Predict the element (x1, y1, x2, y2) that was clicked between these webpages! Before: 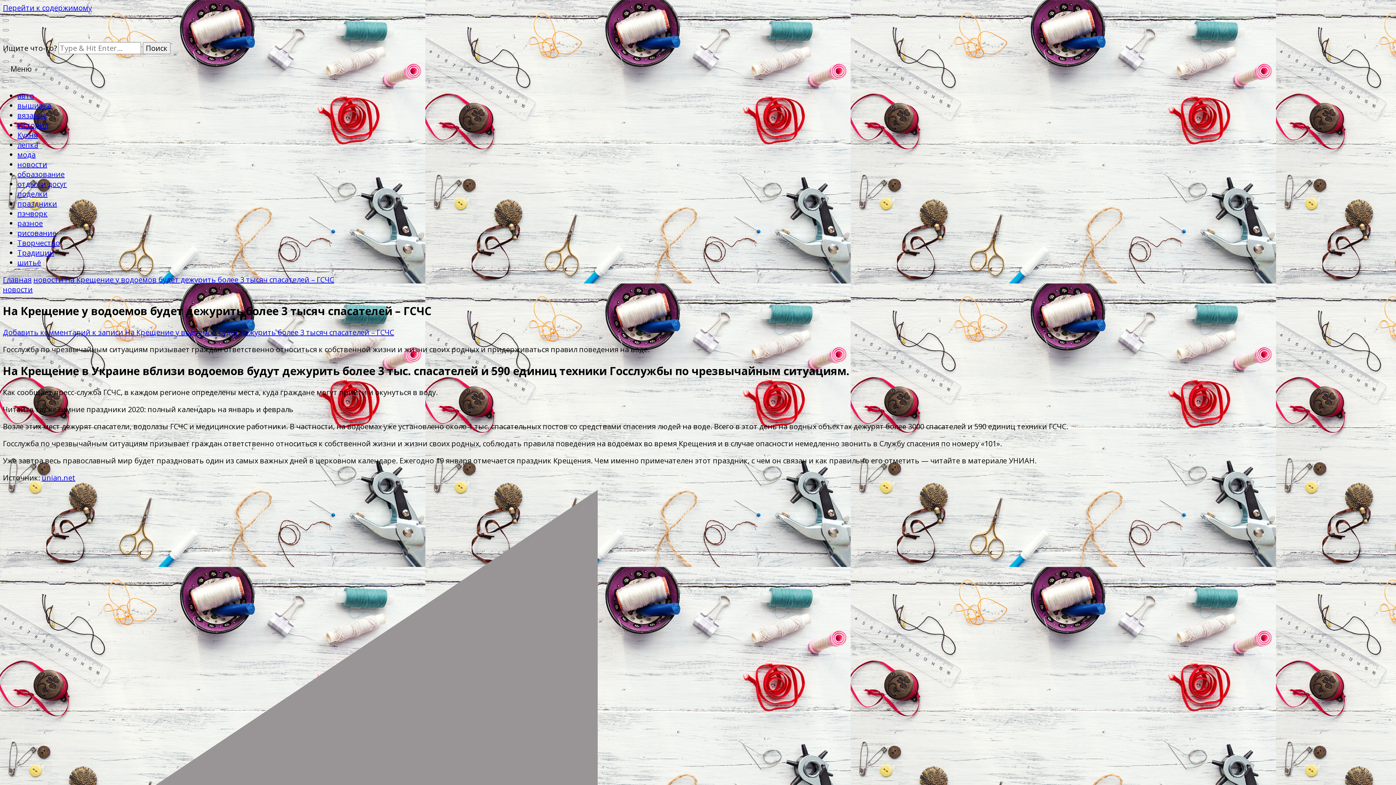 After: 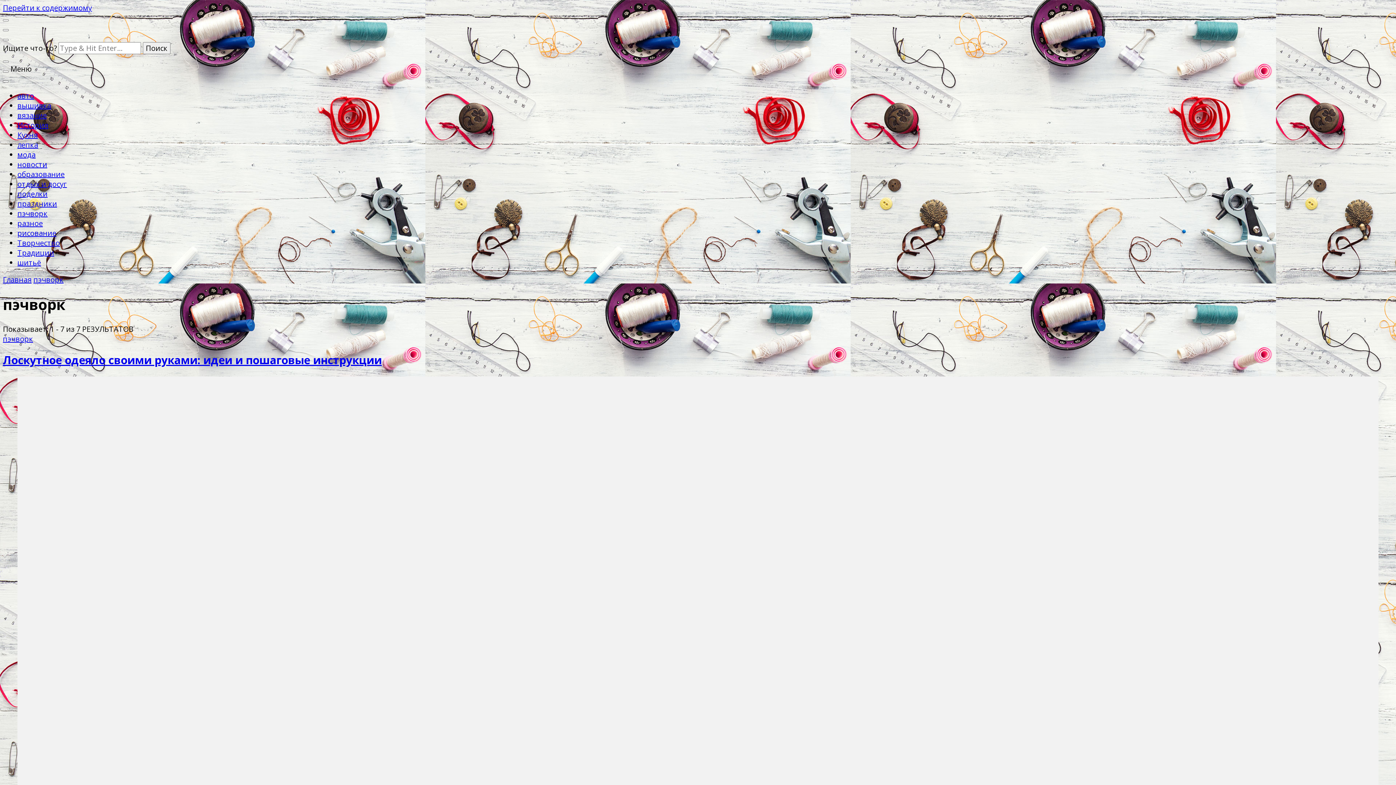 Action: label: пэчворк bbox: (17, 208, 47, 218)